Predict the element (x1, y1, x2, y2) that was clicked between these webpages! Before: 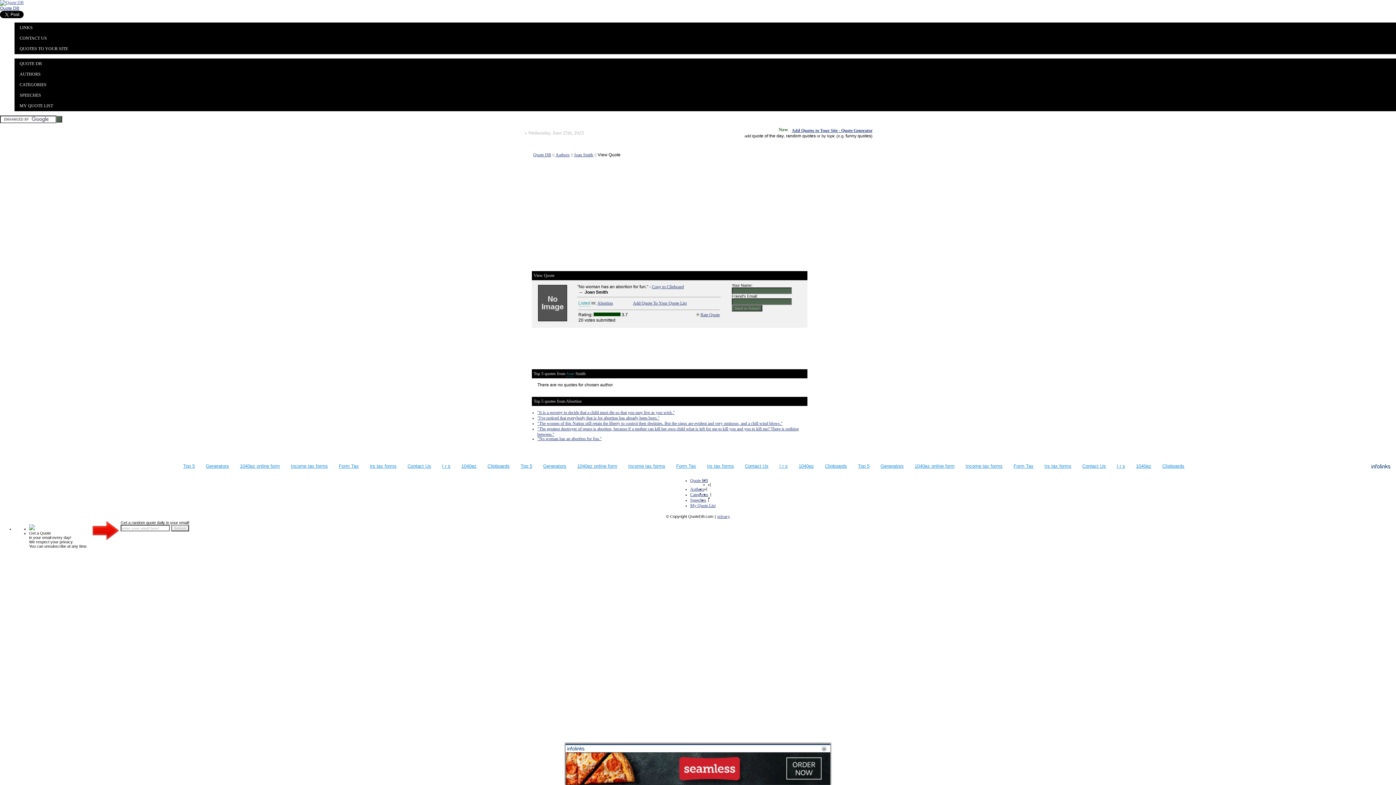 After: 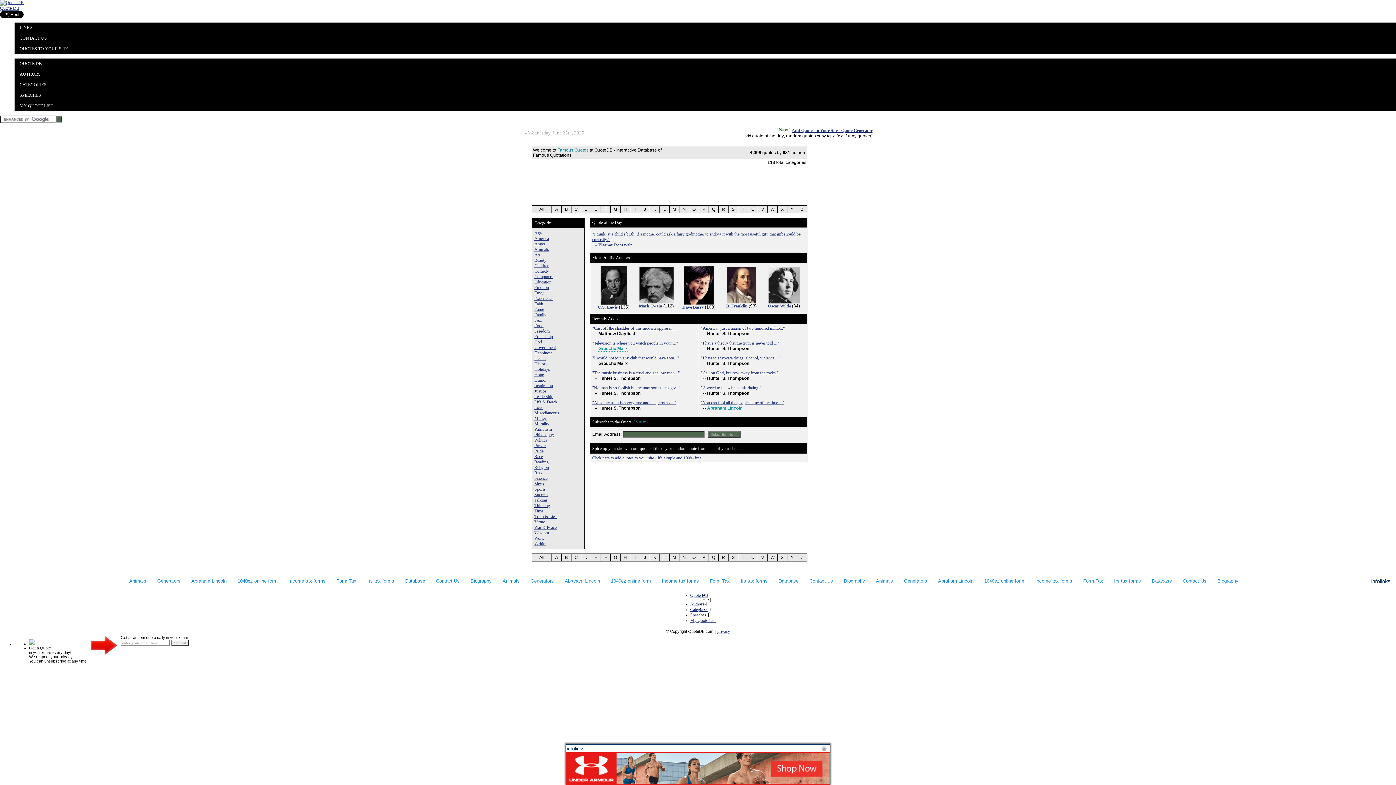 Action: bbox: (533, 152, 551, 157) label: Quote DB